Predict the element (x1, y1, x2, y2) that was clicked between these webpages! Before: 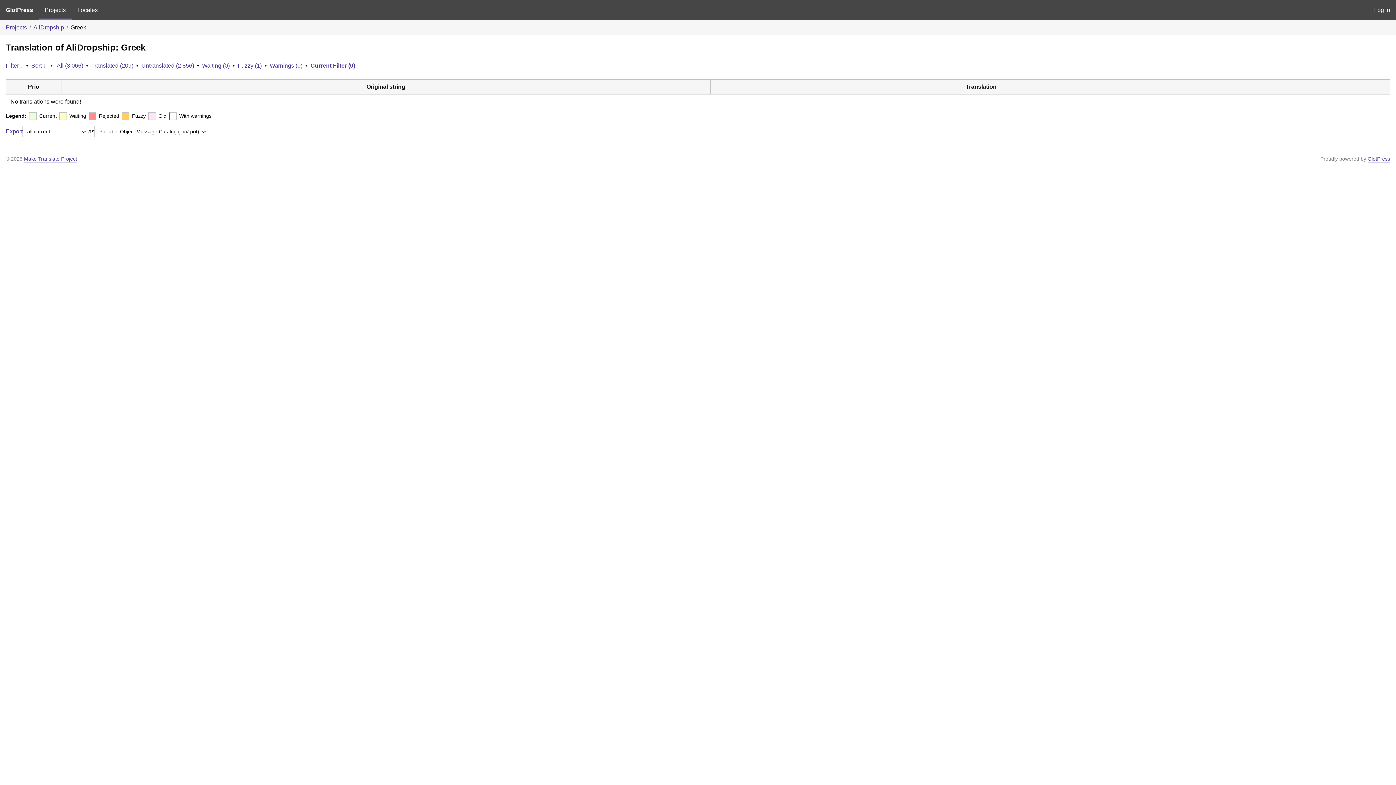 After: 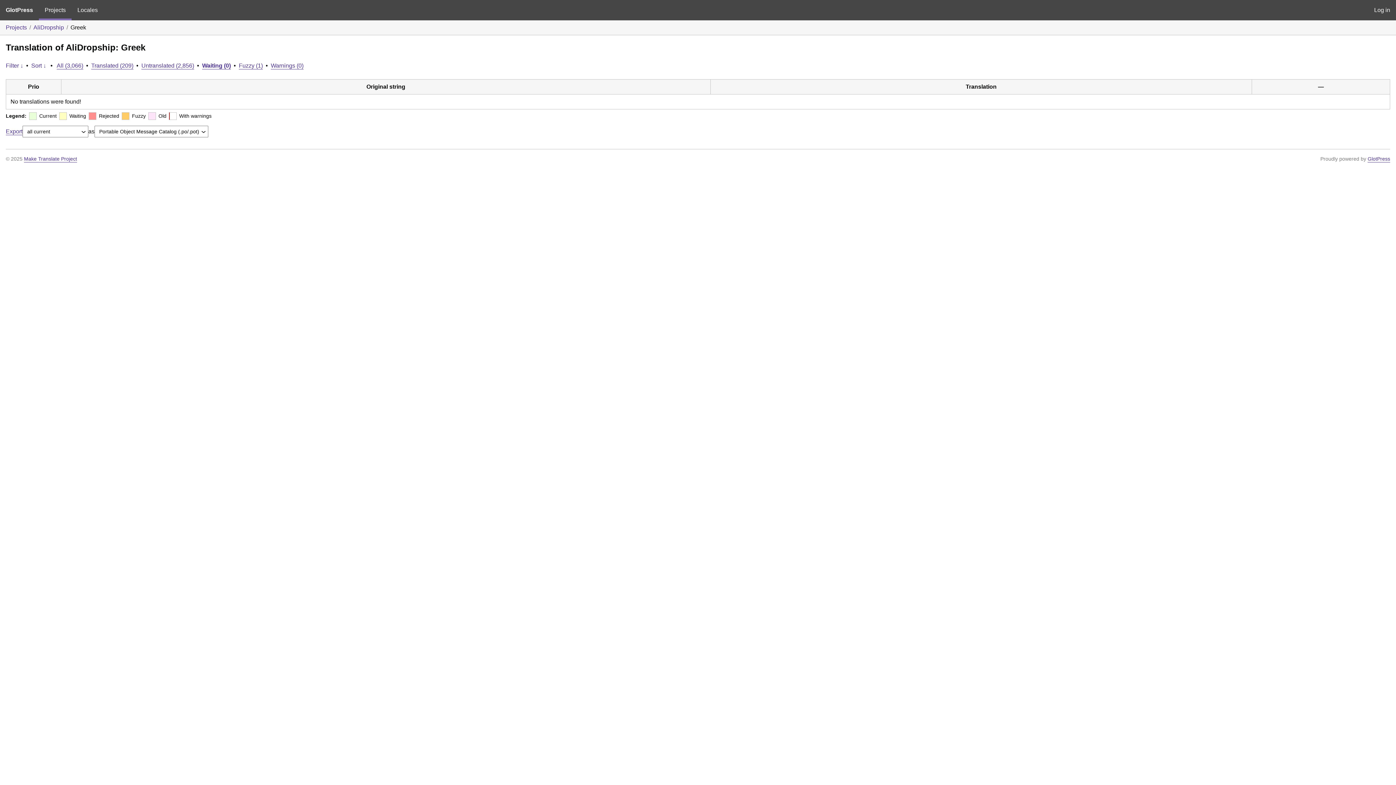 Action: bbox: (202, 62, 229, 68) label: Waiting (0)